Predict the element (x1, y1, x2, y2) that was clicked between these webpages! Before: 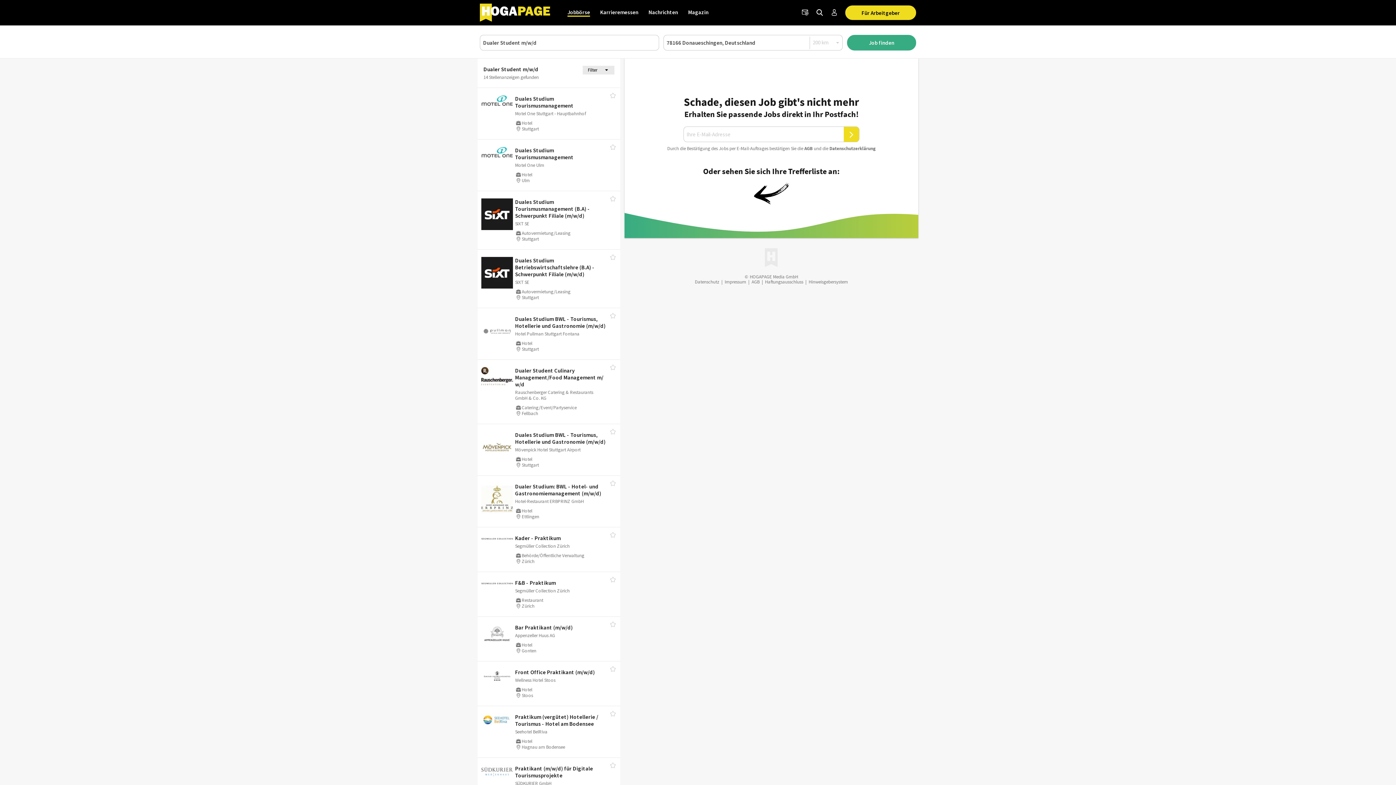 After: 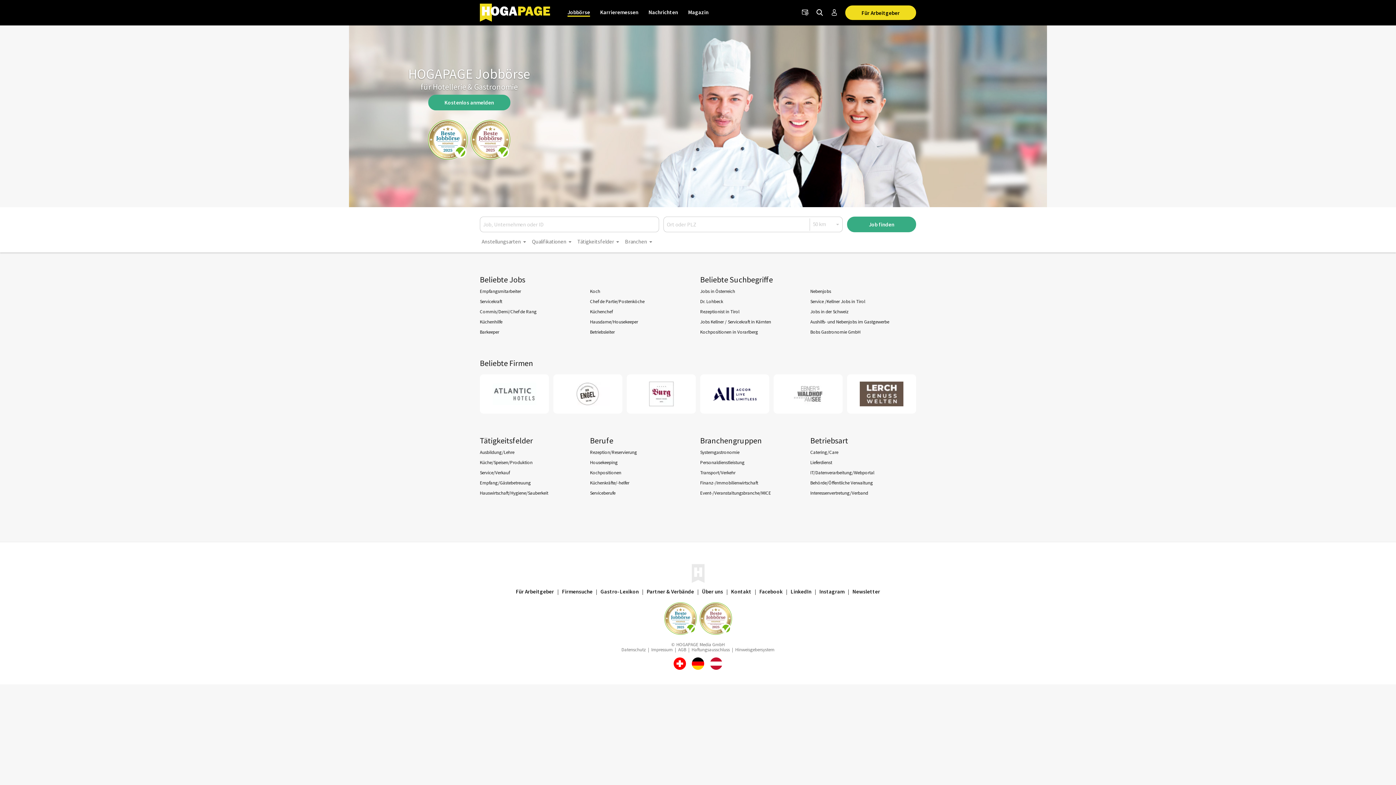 Action: bbox: (480, 0, 557, 25)